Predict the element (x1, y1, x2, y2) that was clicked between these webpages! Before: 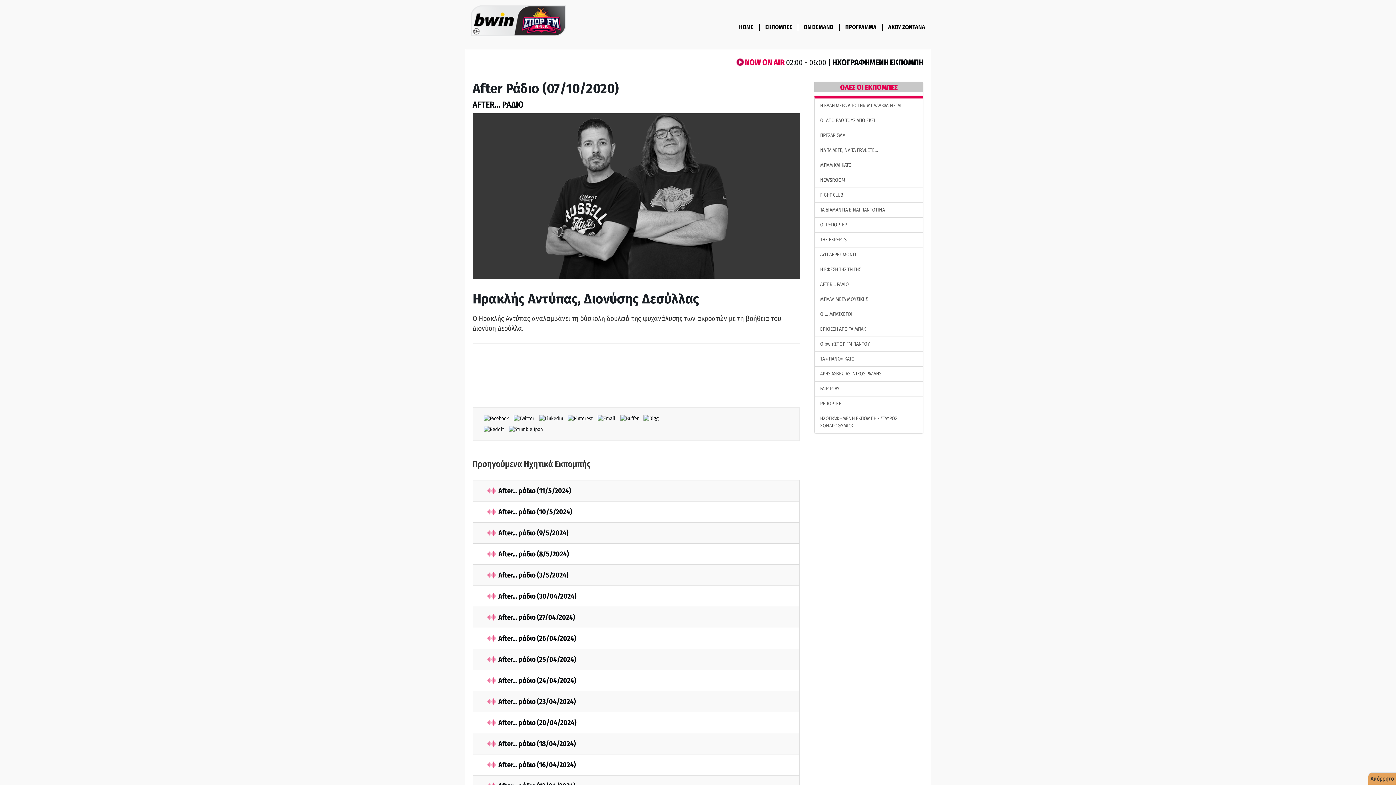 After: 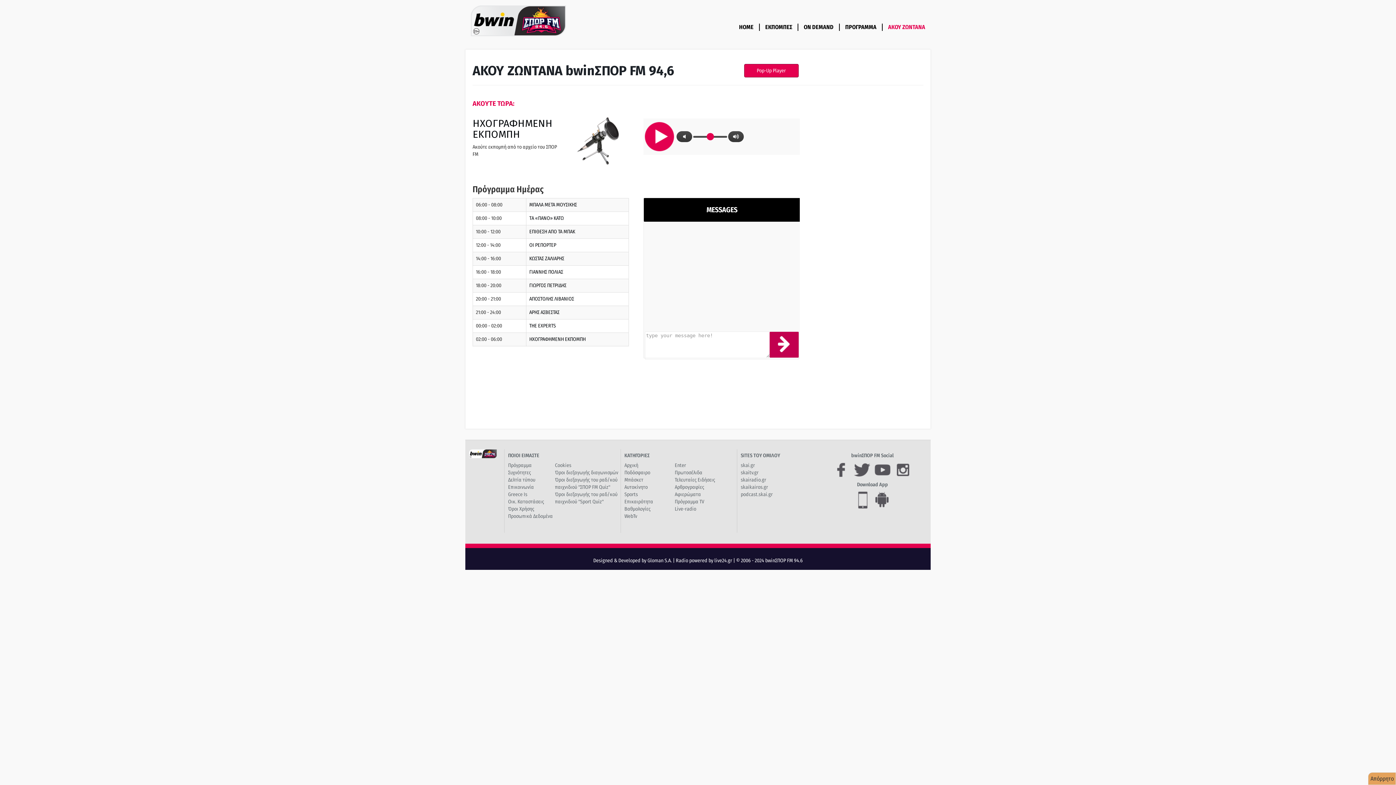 Action: label: ΑΚΟΥ ΖΩΝΤΑΝΑ bbox: (882, 23, 930, 30)